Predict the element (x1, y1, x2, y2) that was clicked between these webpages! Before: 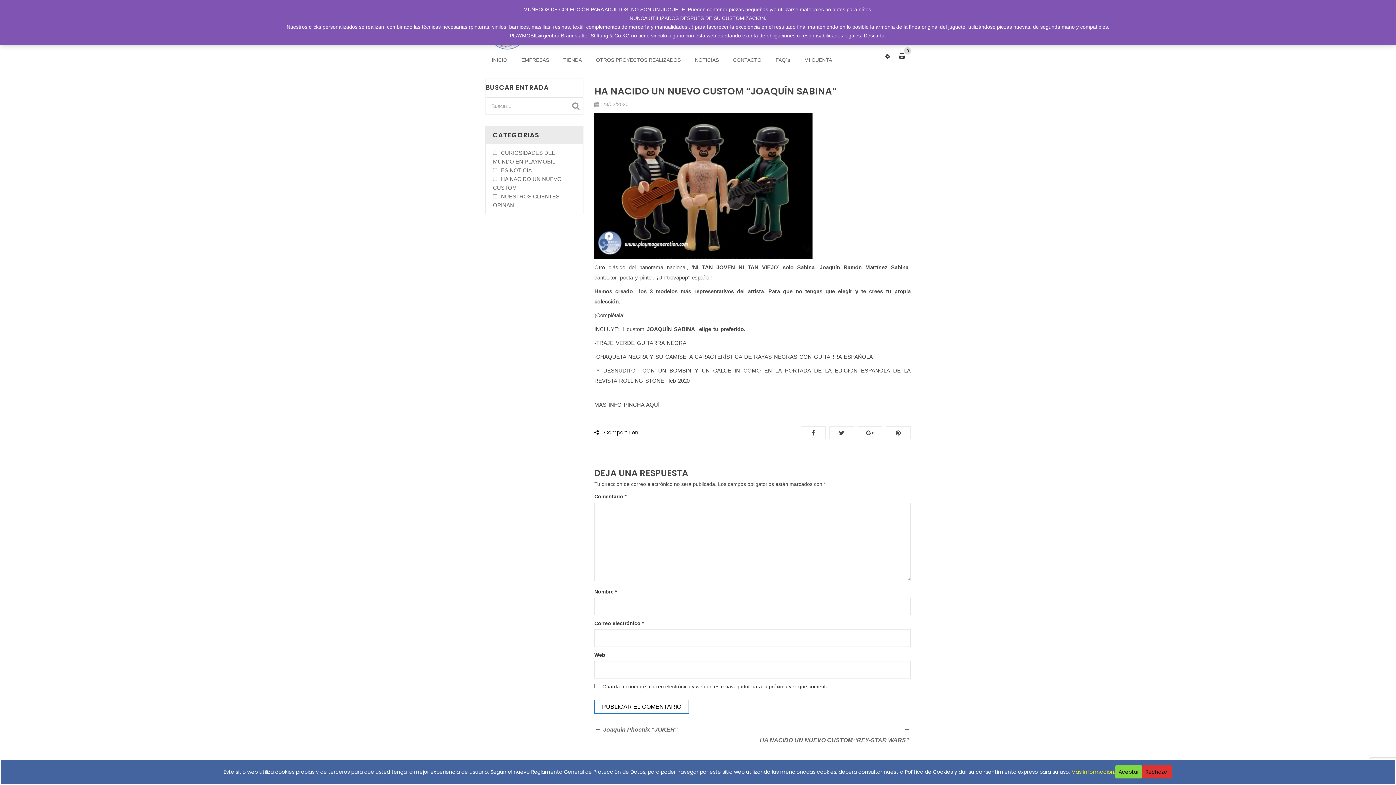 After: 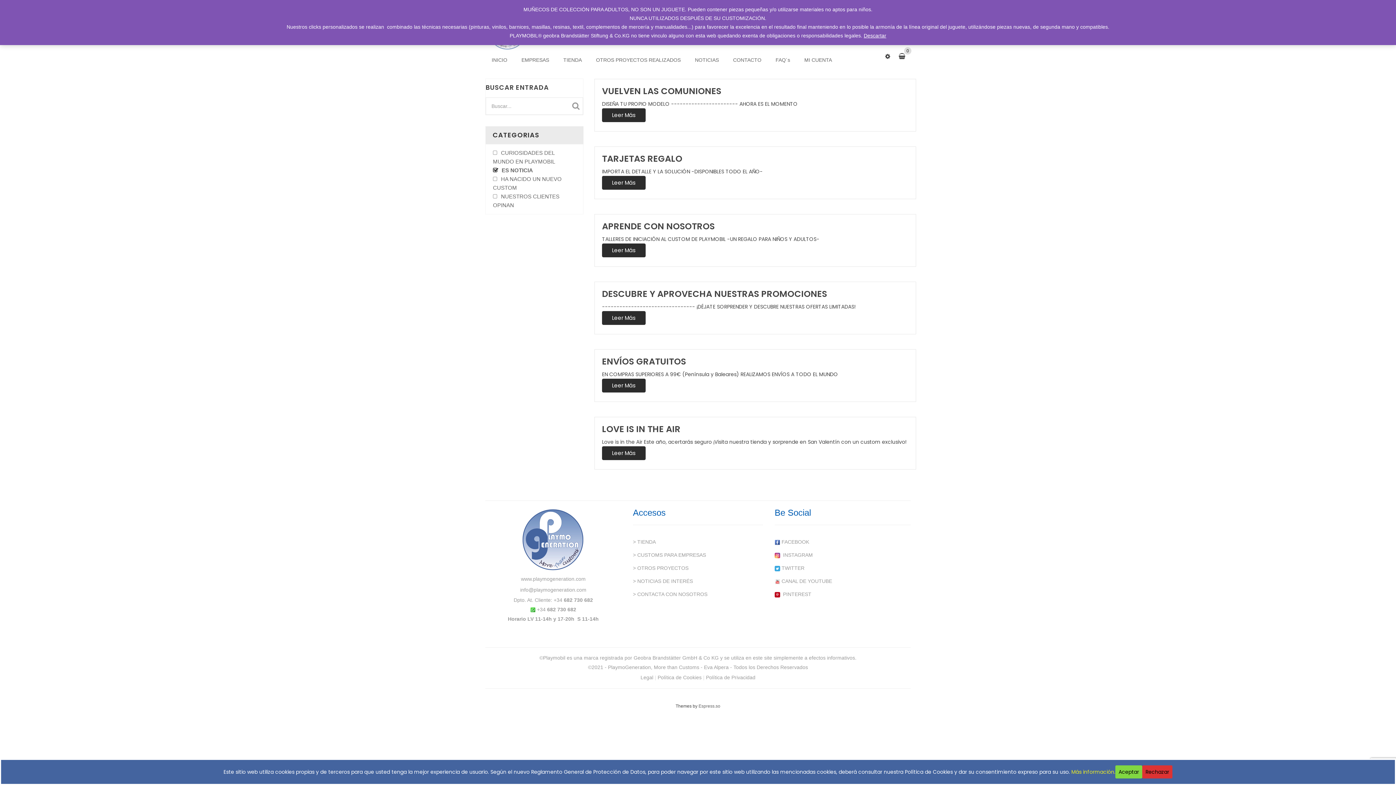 Action: bbox: (501, 167, 532, 173) label: ES NOTICIA